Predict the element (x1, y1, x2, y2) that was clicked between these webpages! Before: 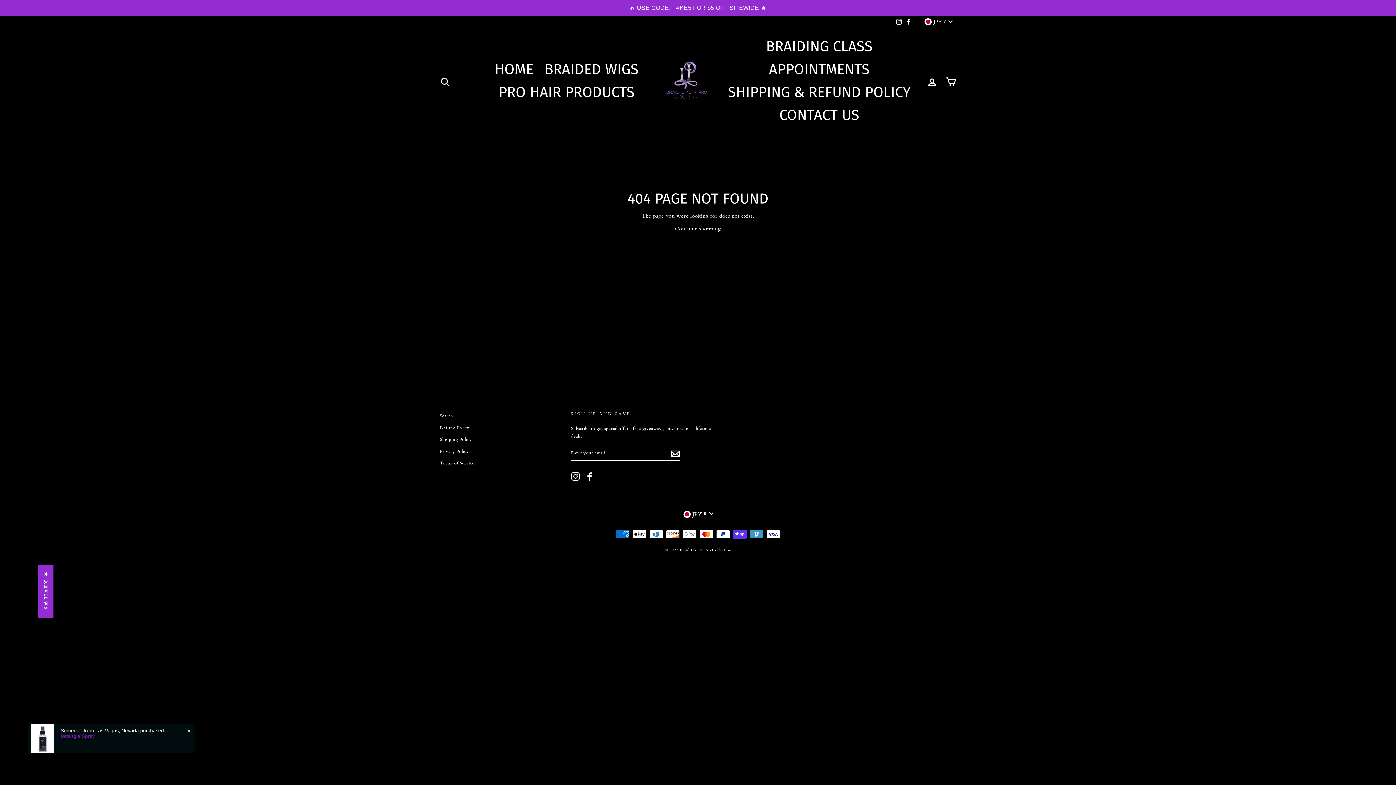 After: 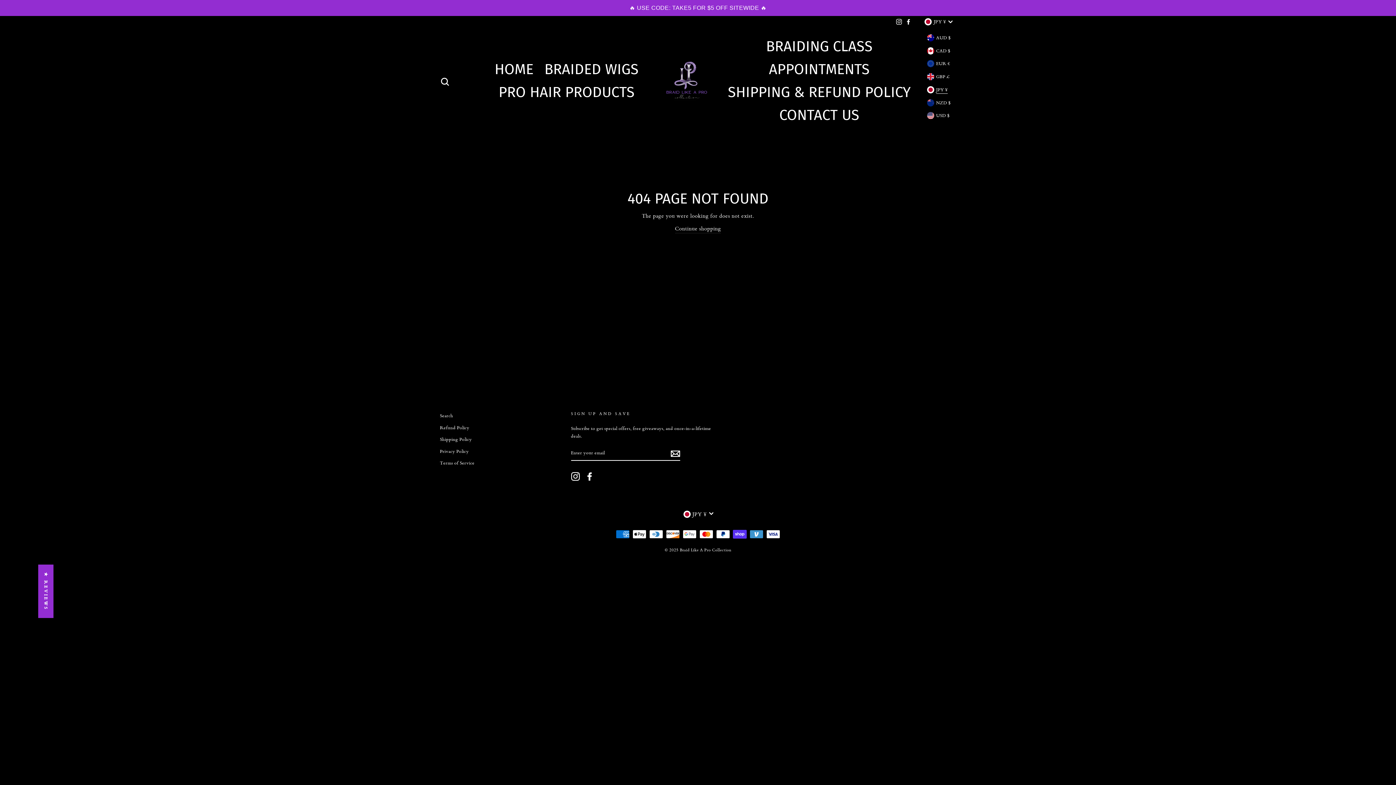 Action: label: JPY ¥ bbox: (920, 15, 956, 27)